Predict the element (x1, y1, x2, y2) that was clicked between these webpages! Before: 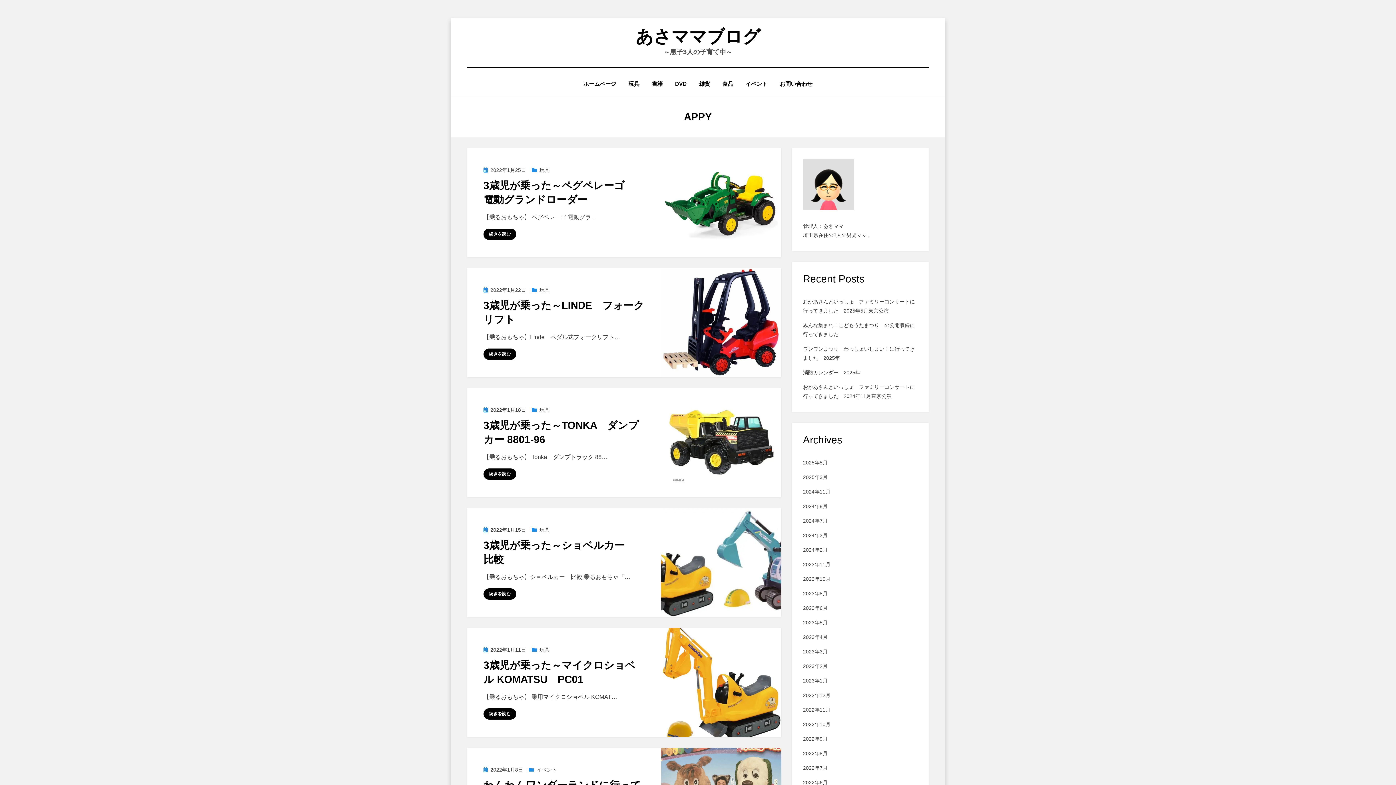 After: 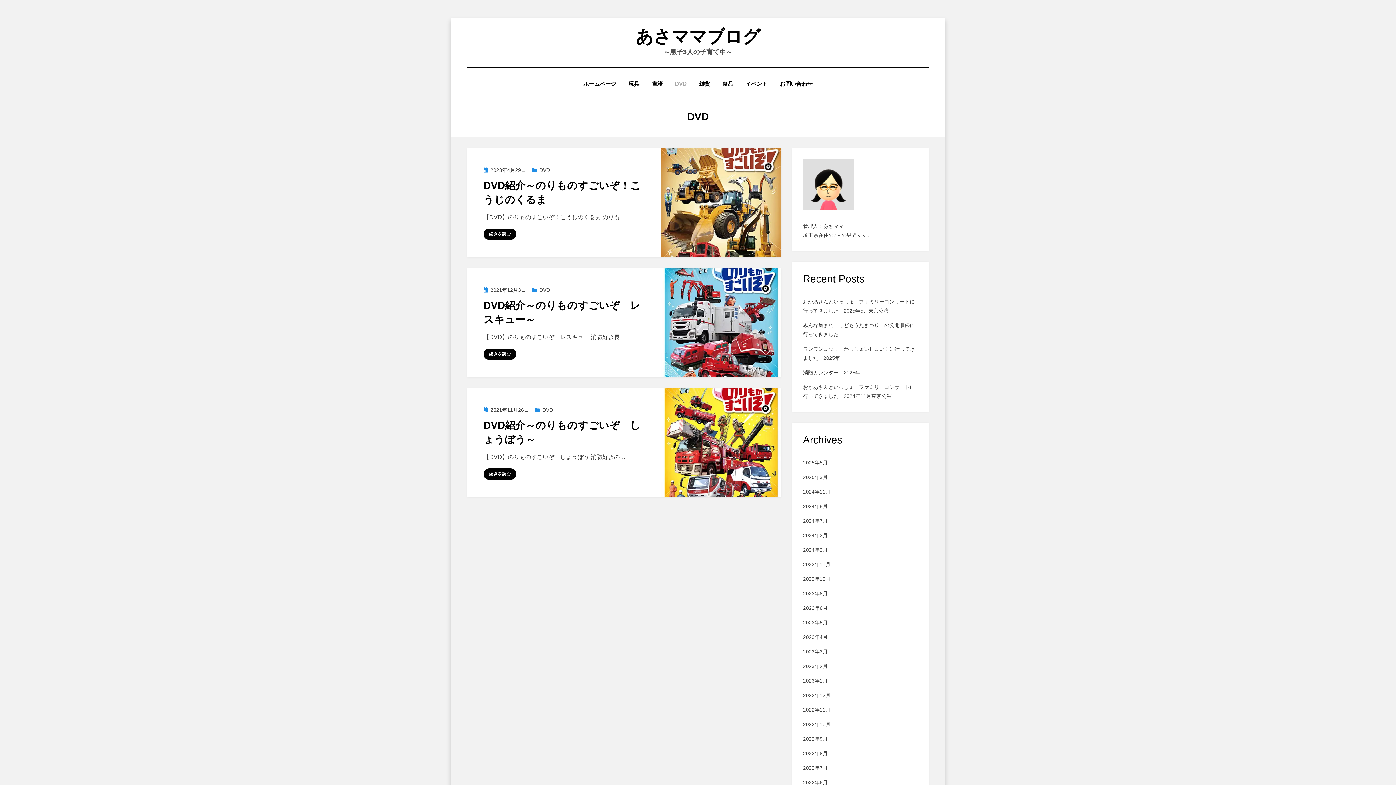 Action: bbox: (669, 78, 693, 88) label: DVD